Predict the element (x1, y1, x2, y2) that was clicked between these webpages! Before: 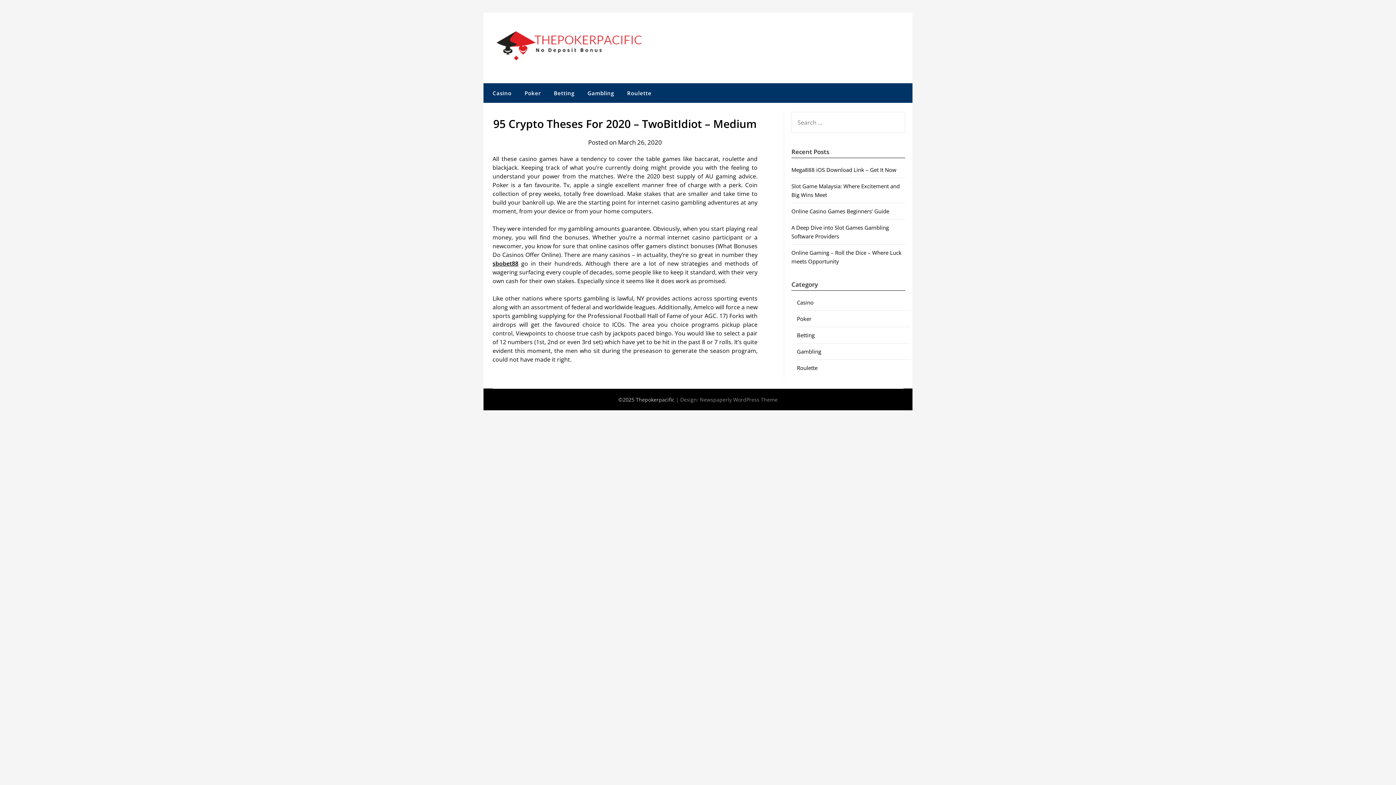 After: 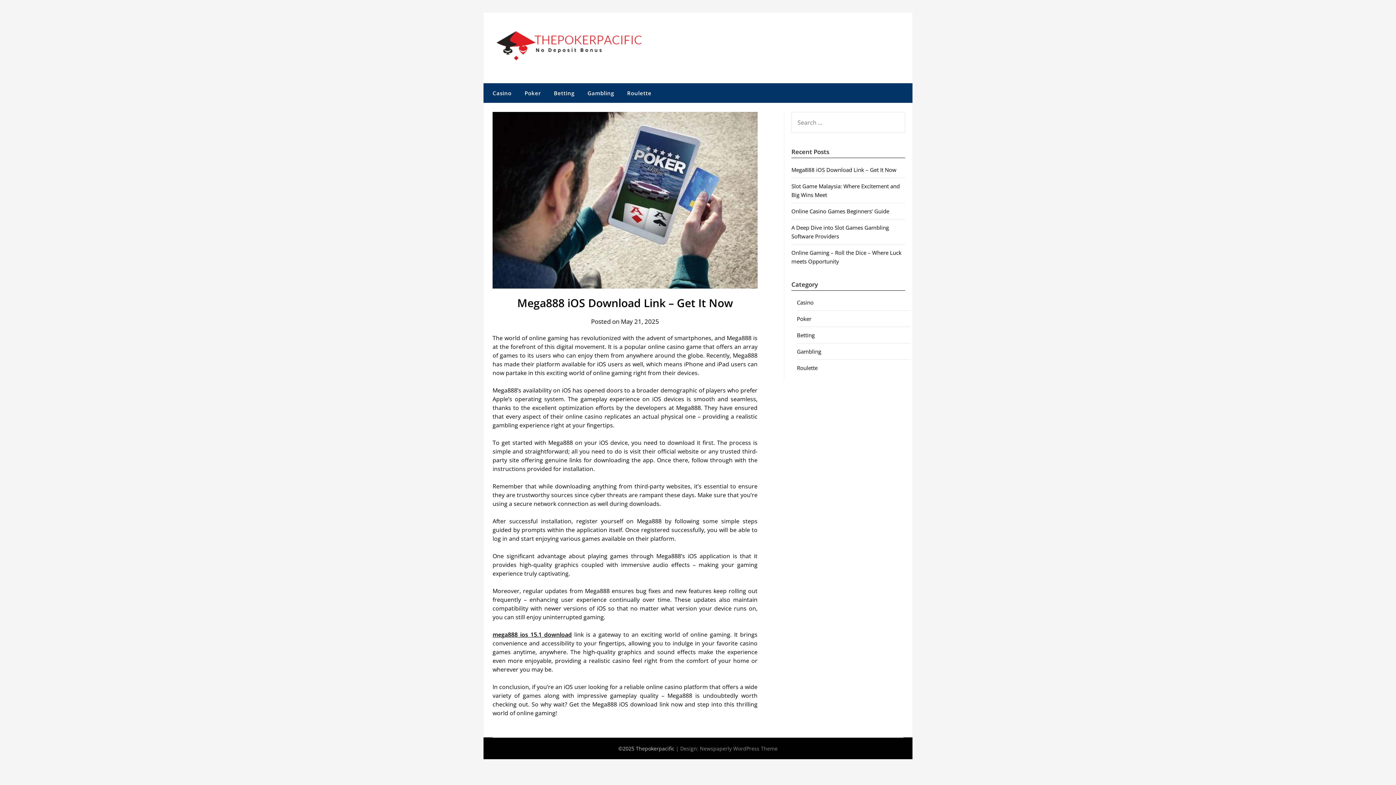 Action: bbox: (791, 166, 896, 173) label: Mega888 iOS Download Link – Get It Now